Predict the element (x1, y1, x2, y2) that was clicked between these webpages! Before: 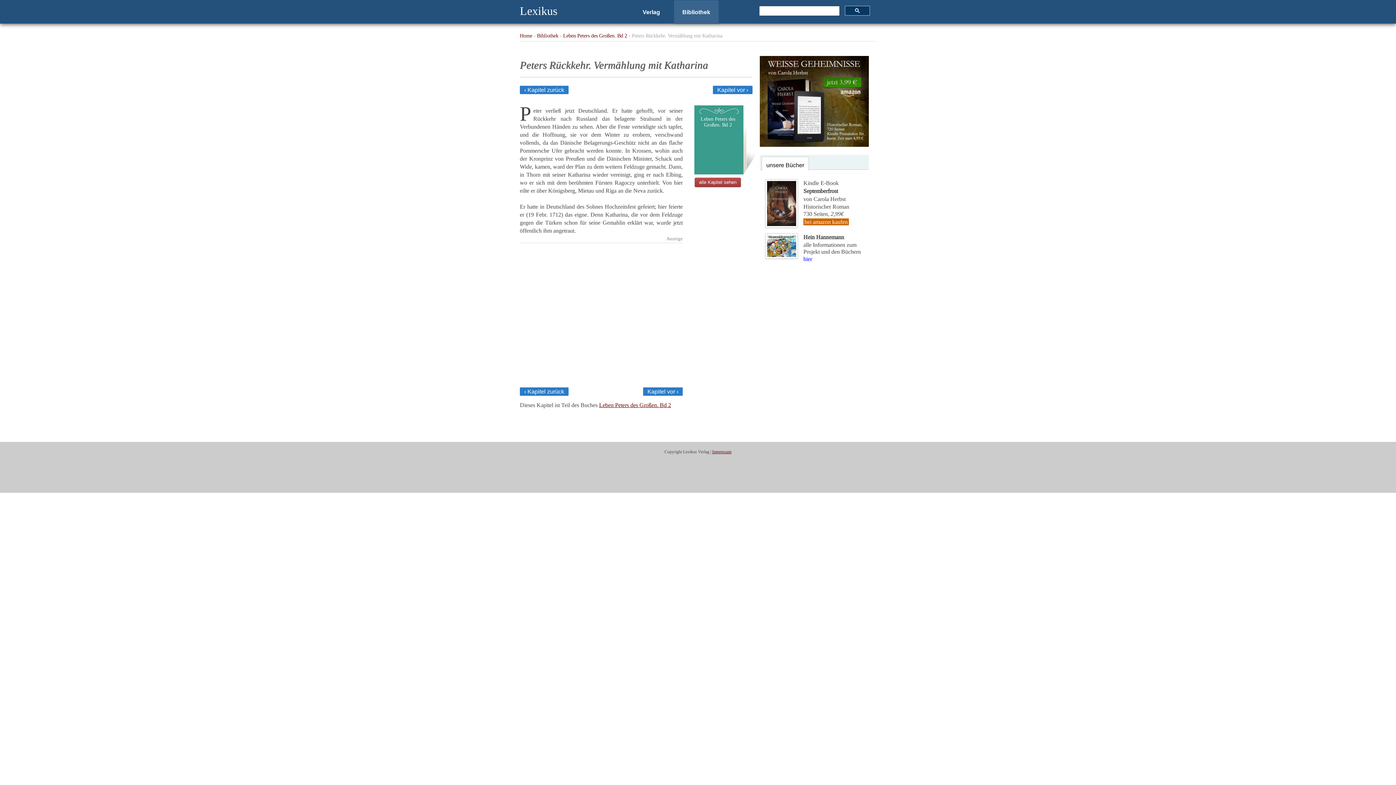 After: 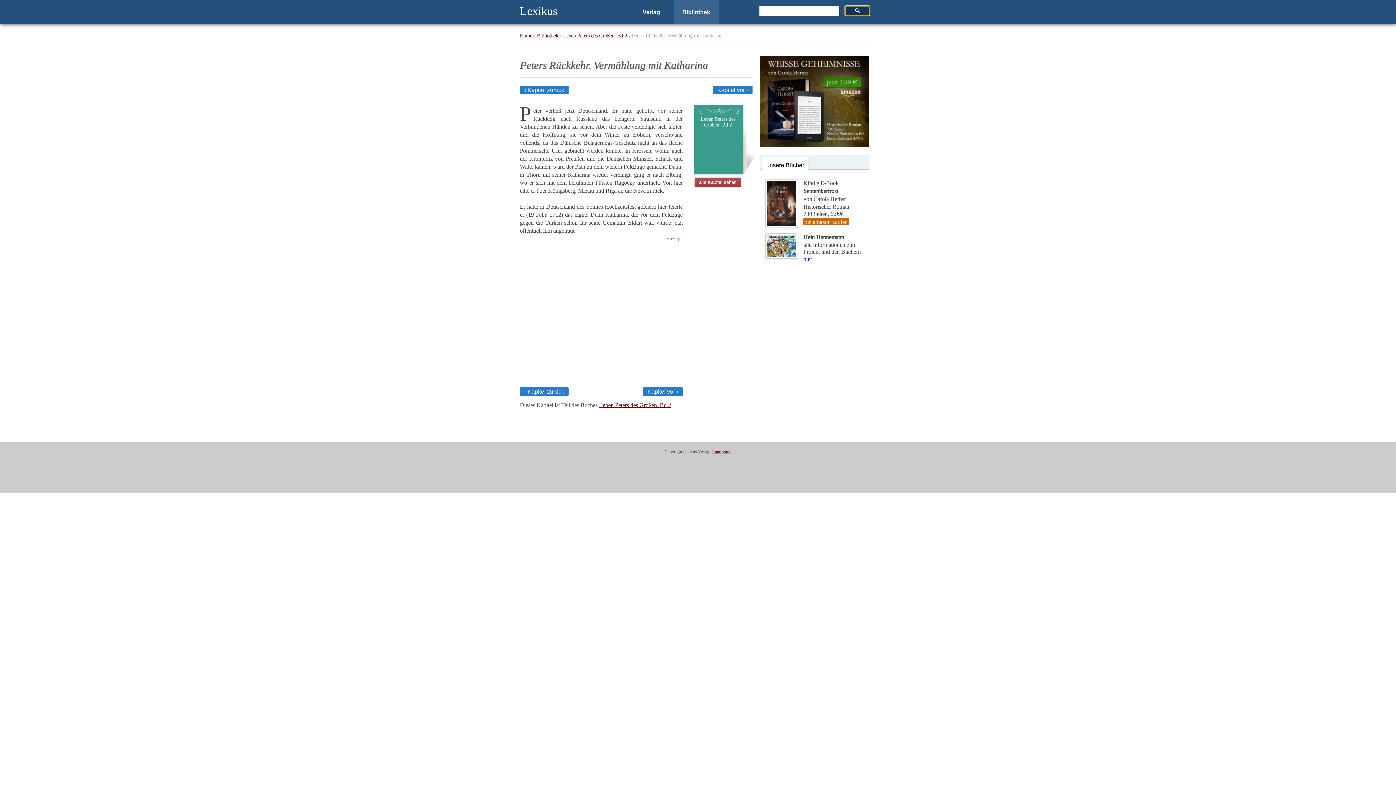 Action: bbox: (845, 5, 870, 15)